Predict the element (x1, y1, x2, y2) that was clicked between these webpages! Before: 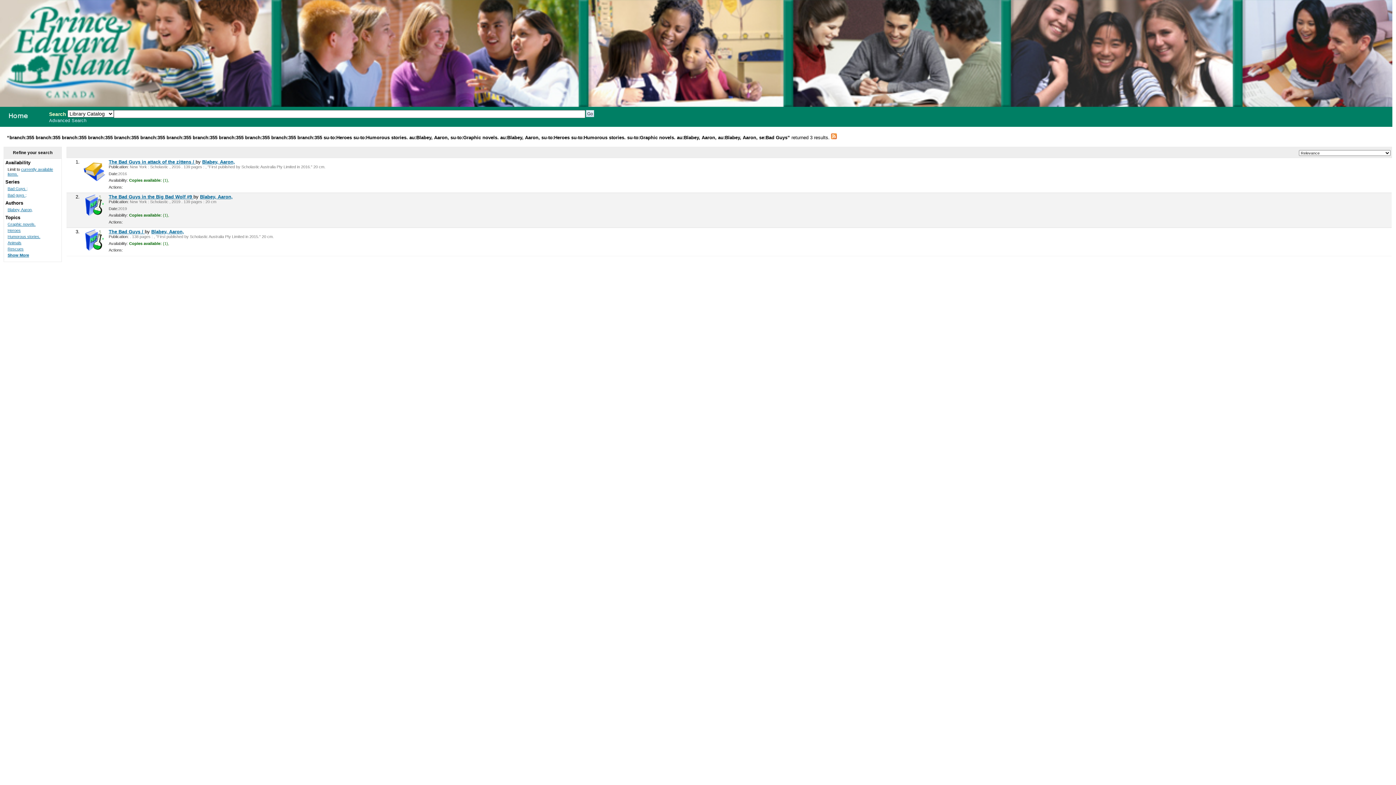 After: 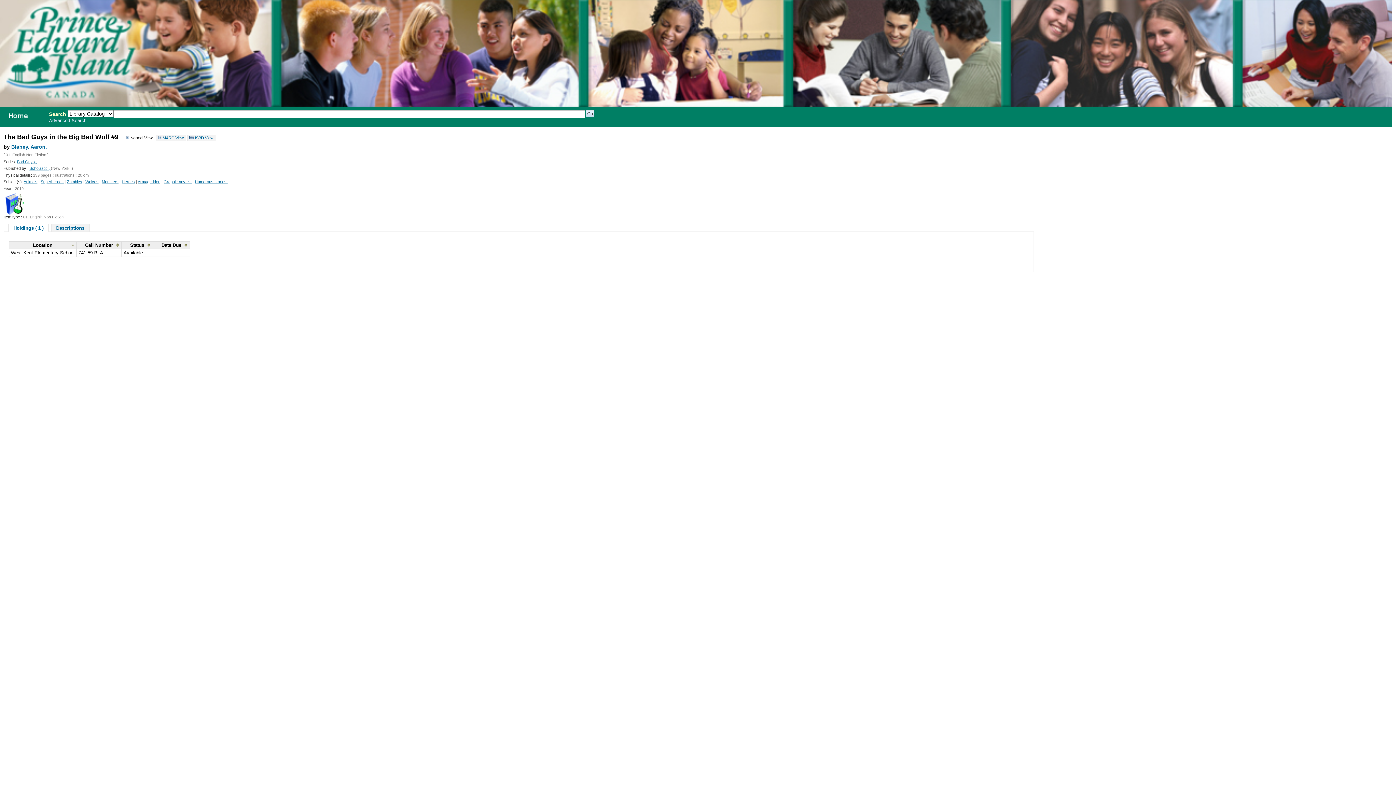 Action: bbox: (108, 194, 193, 199) label: The Bad Guys in the Big Bad Wolf #9 